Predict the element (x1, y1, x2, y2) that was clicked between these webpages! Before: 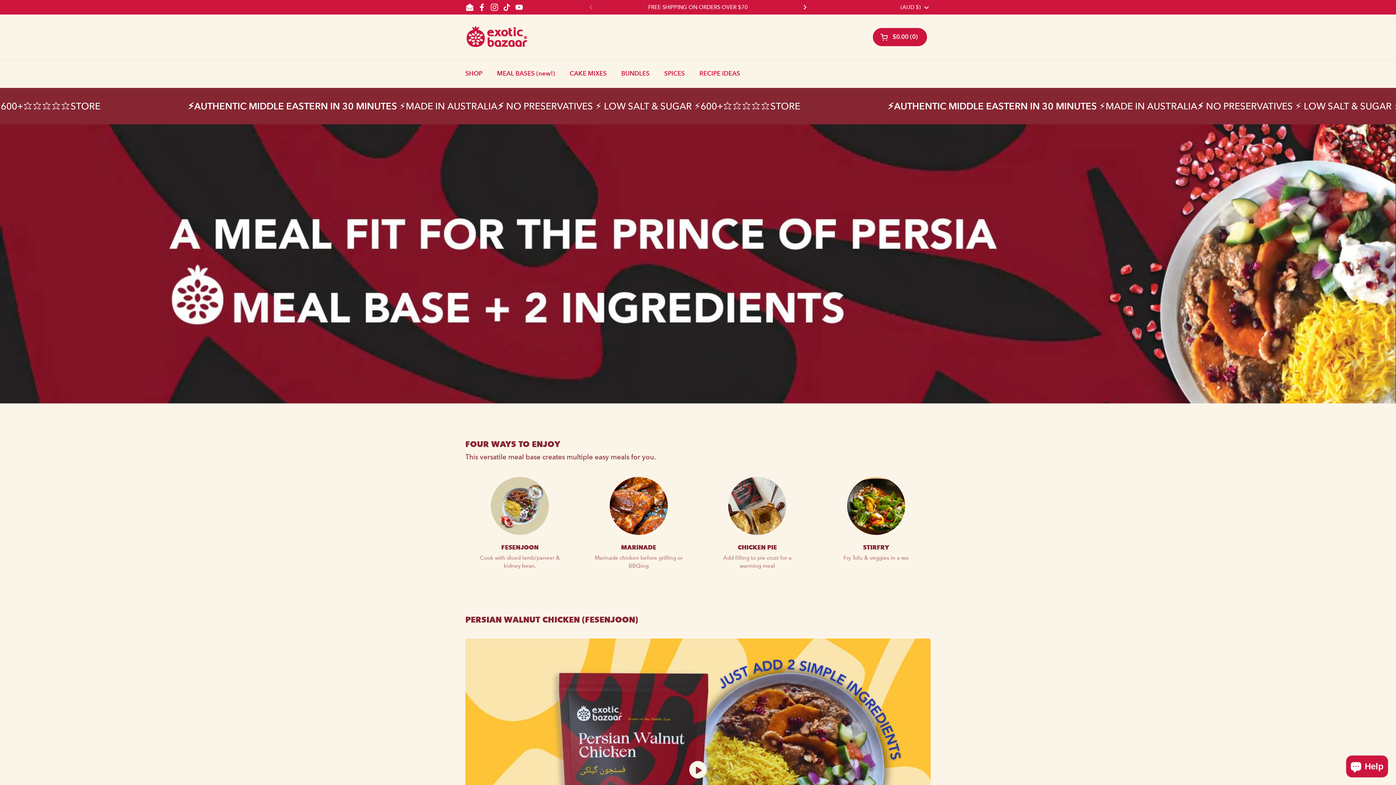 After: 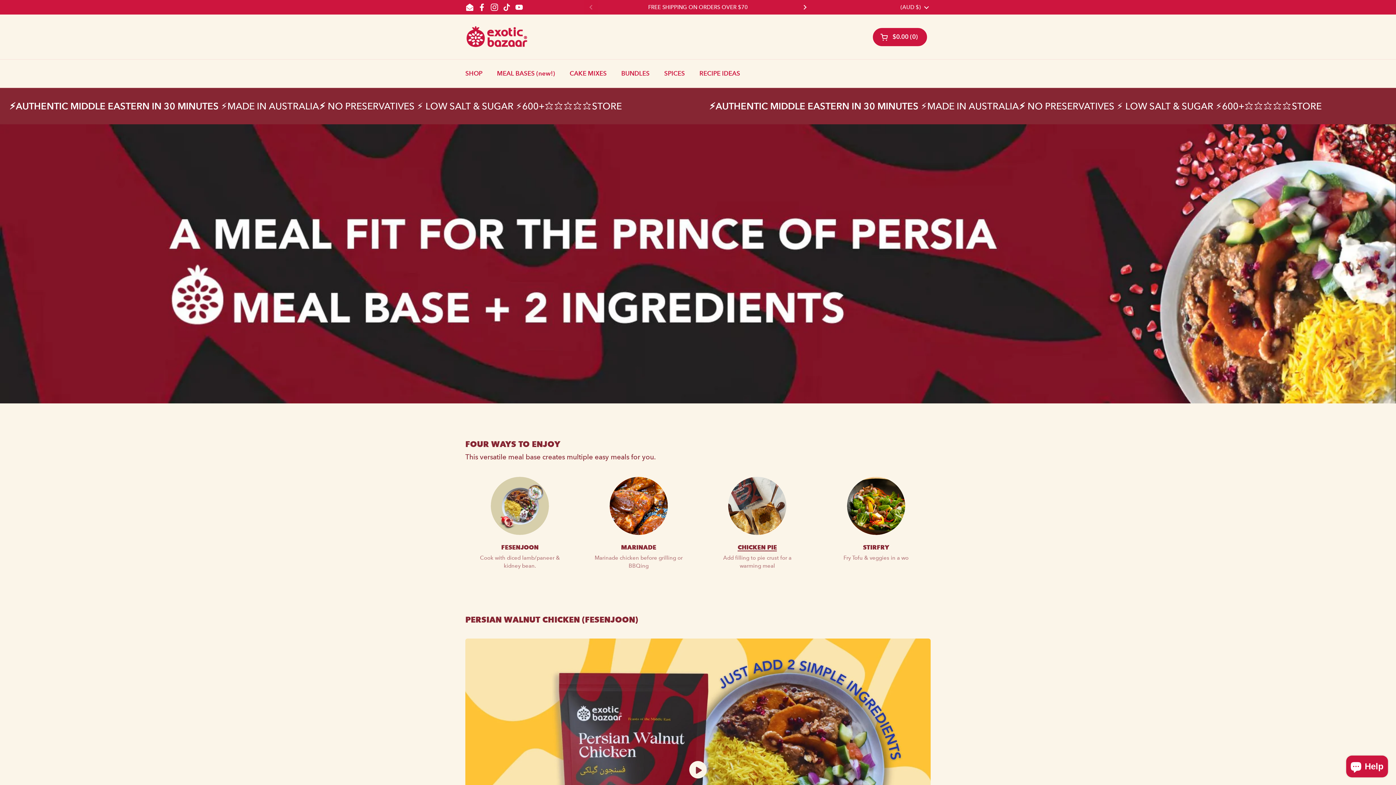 Action: bbox: (737, 543, 777, 552) label: CHICKEN PIE